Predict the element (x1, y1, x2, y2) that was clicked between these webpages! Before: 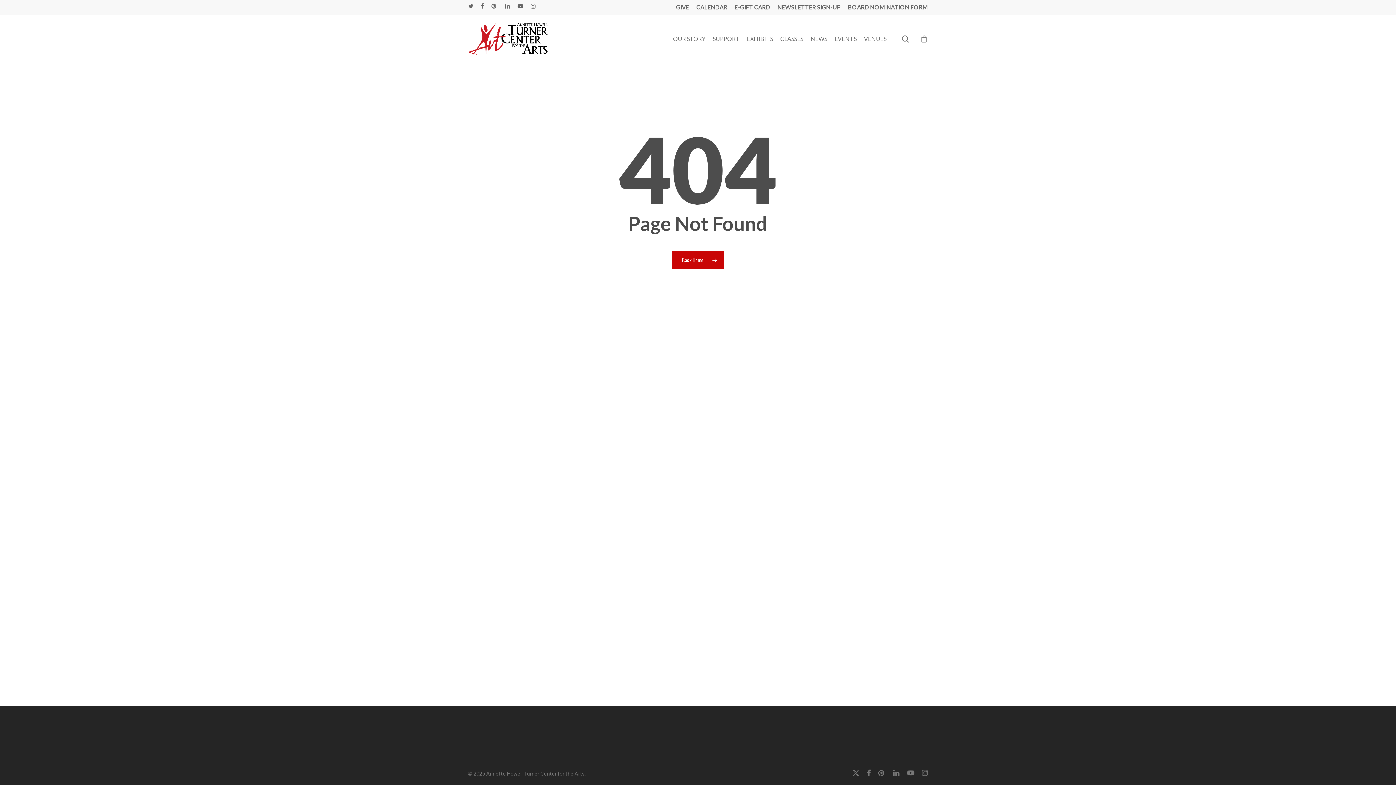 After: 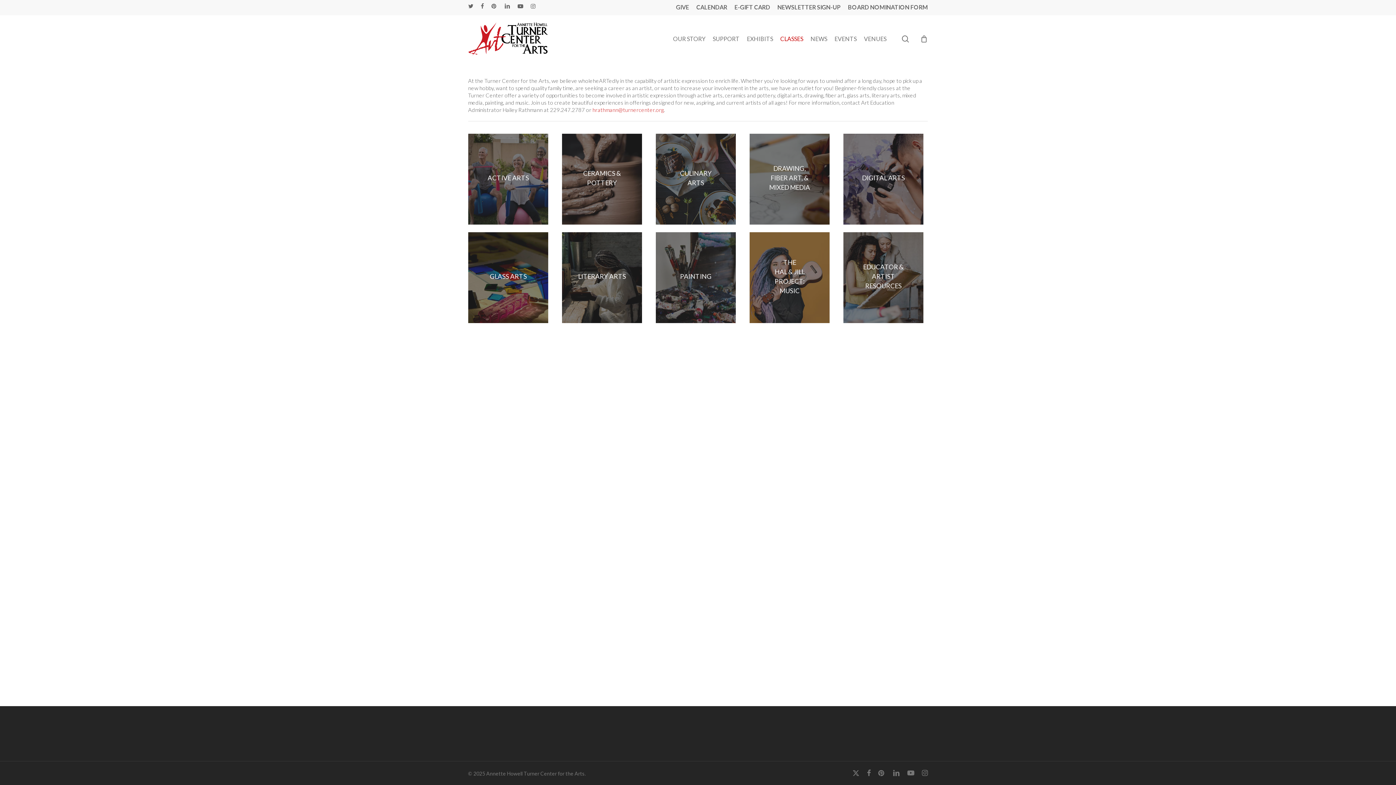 Action: bbox: (776, 36, 807, 41) label: CLASSES